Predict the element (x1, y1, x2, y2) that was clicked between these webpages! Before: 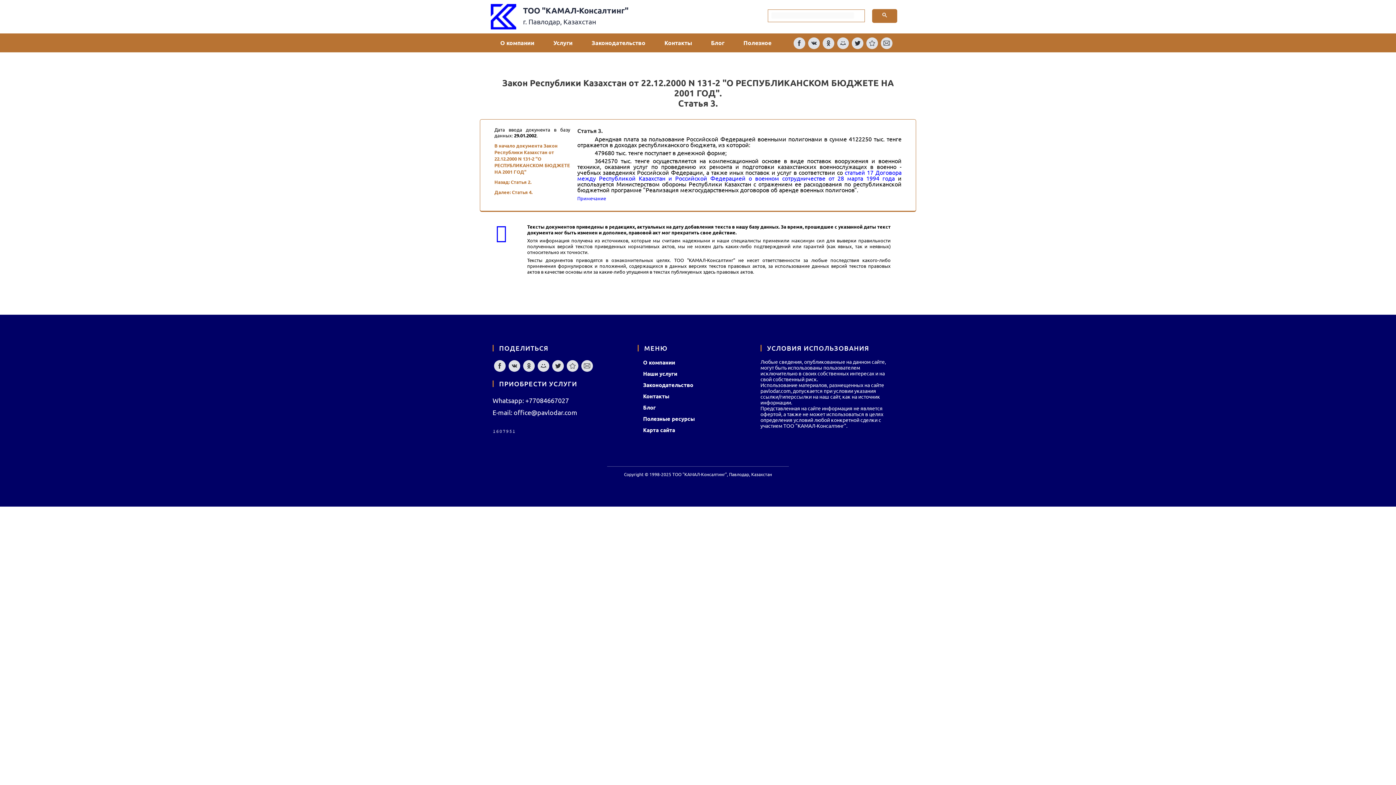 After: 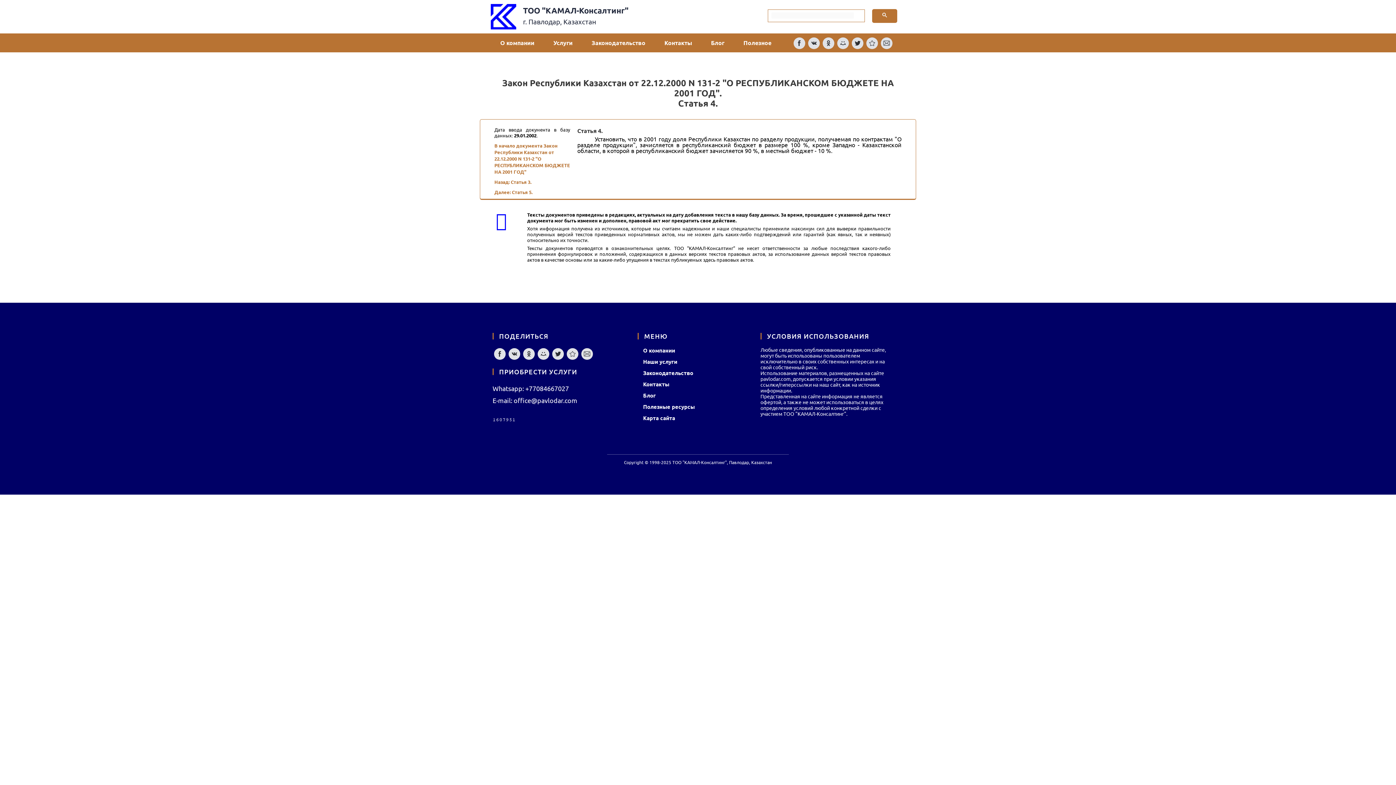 Action: label: Далее: Статья 4. bbox: (494, 189, 532, 195)